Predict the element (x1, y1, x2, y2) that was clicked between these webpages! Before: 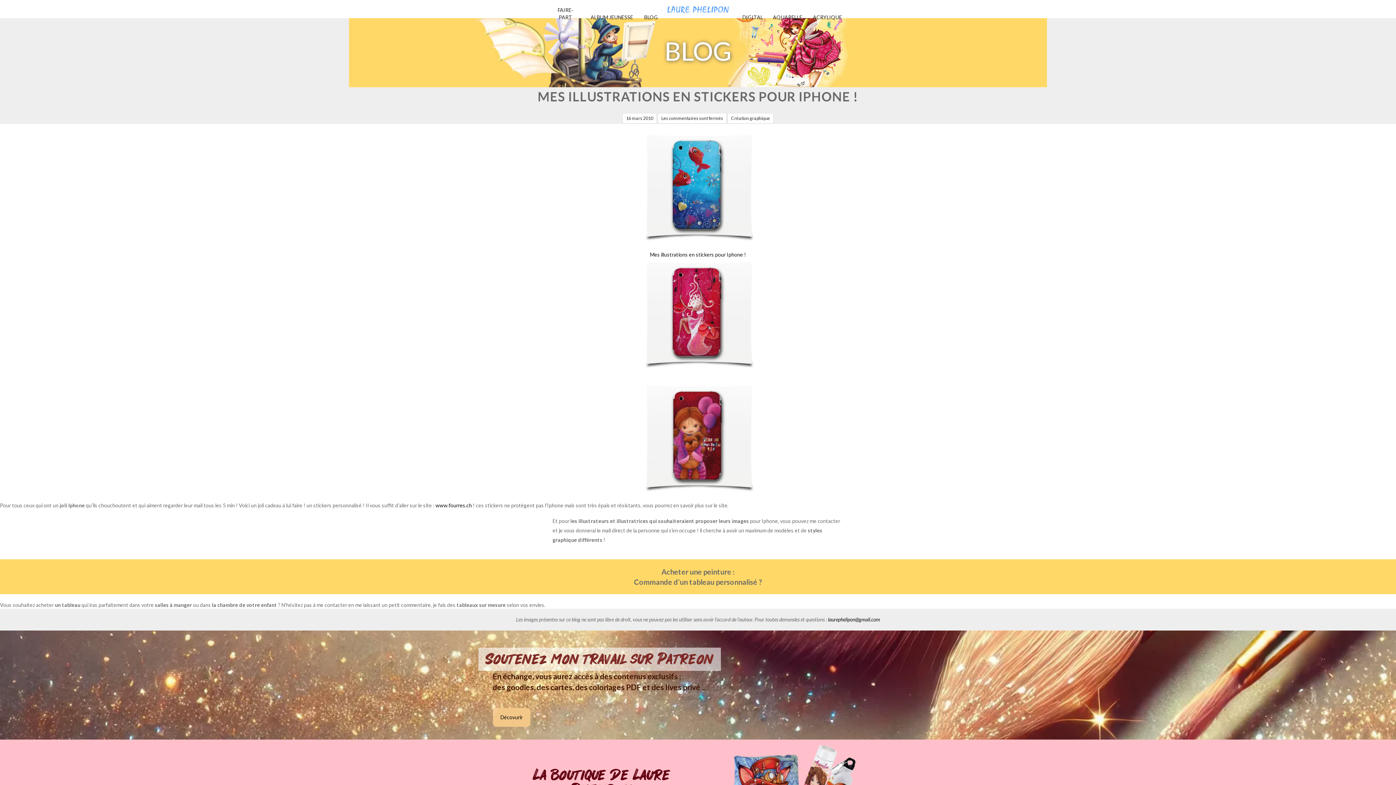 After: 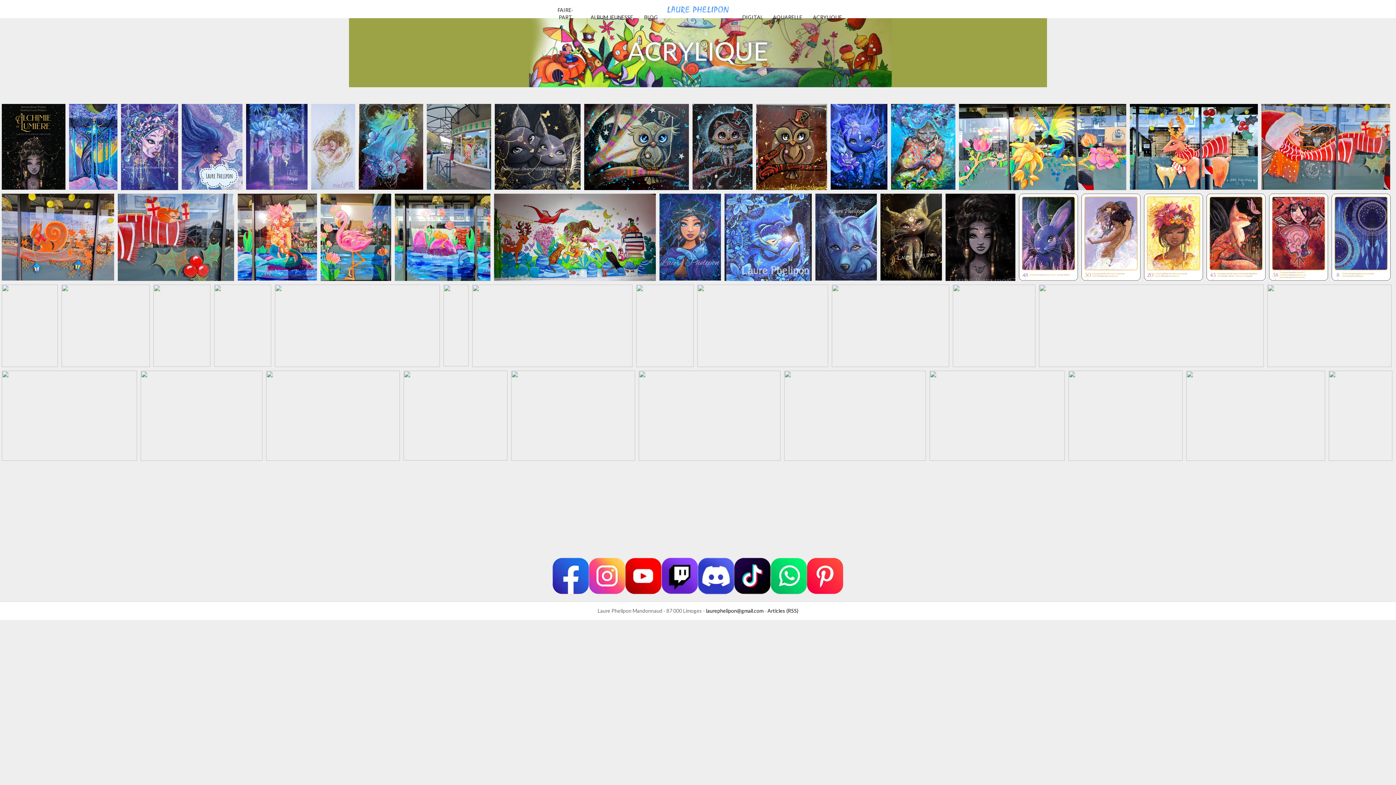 Action: label: ACRYLIQUE bbox: (807, 7, 847, 25)